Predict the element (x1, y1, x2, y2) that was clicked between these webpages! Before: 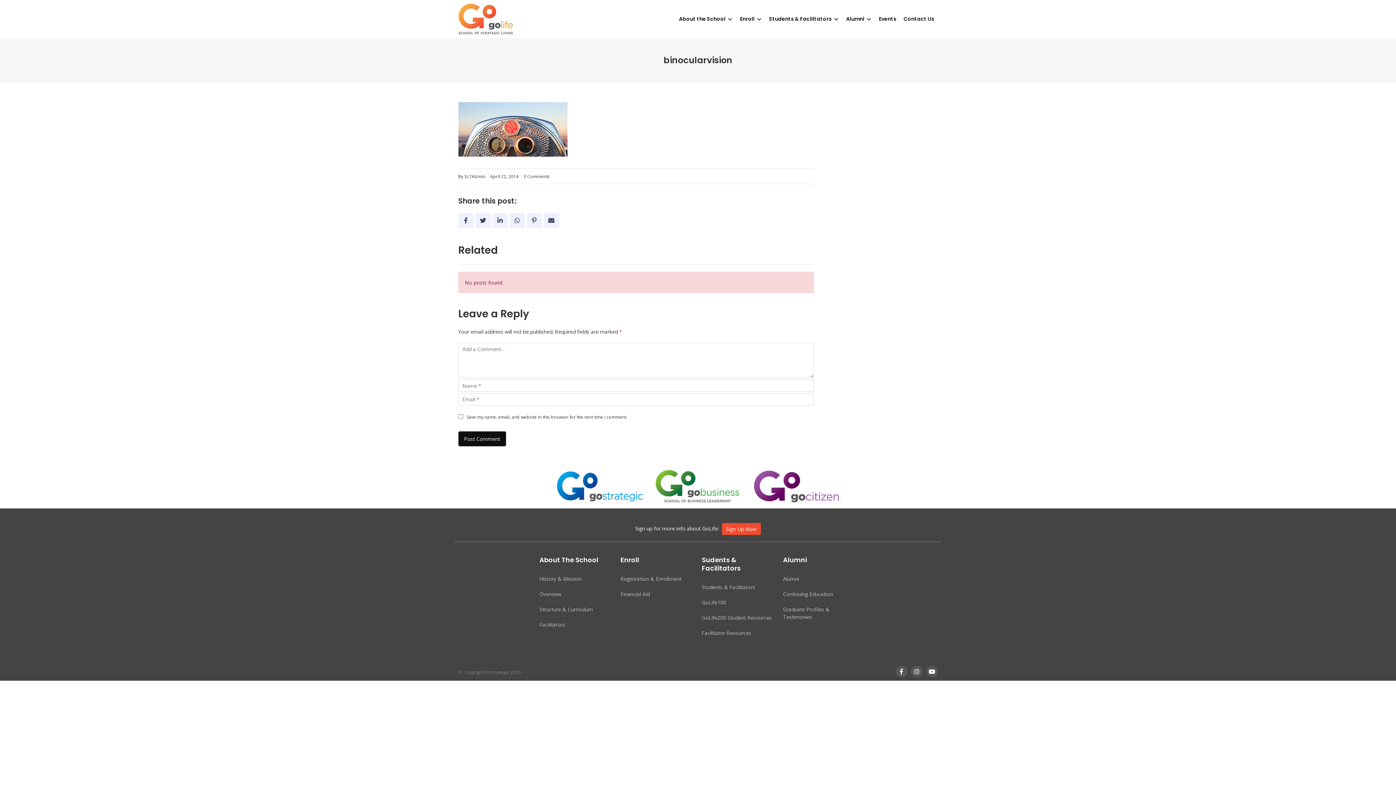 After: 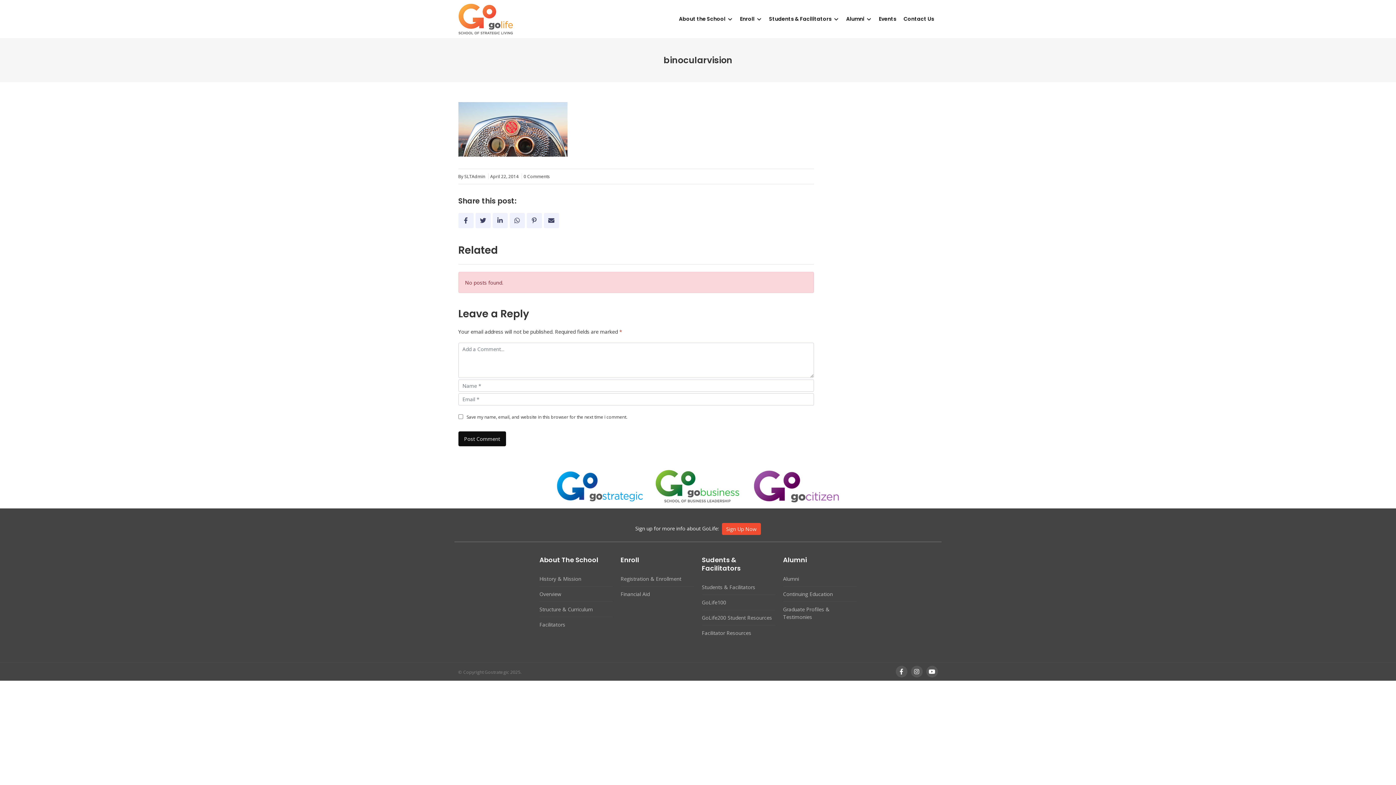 Action: bbox: (895, 668, 907, 675)